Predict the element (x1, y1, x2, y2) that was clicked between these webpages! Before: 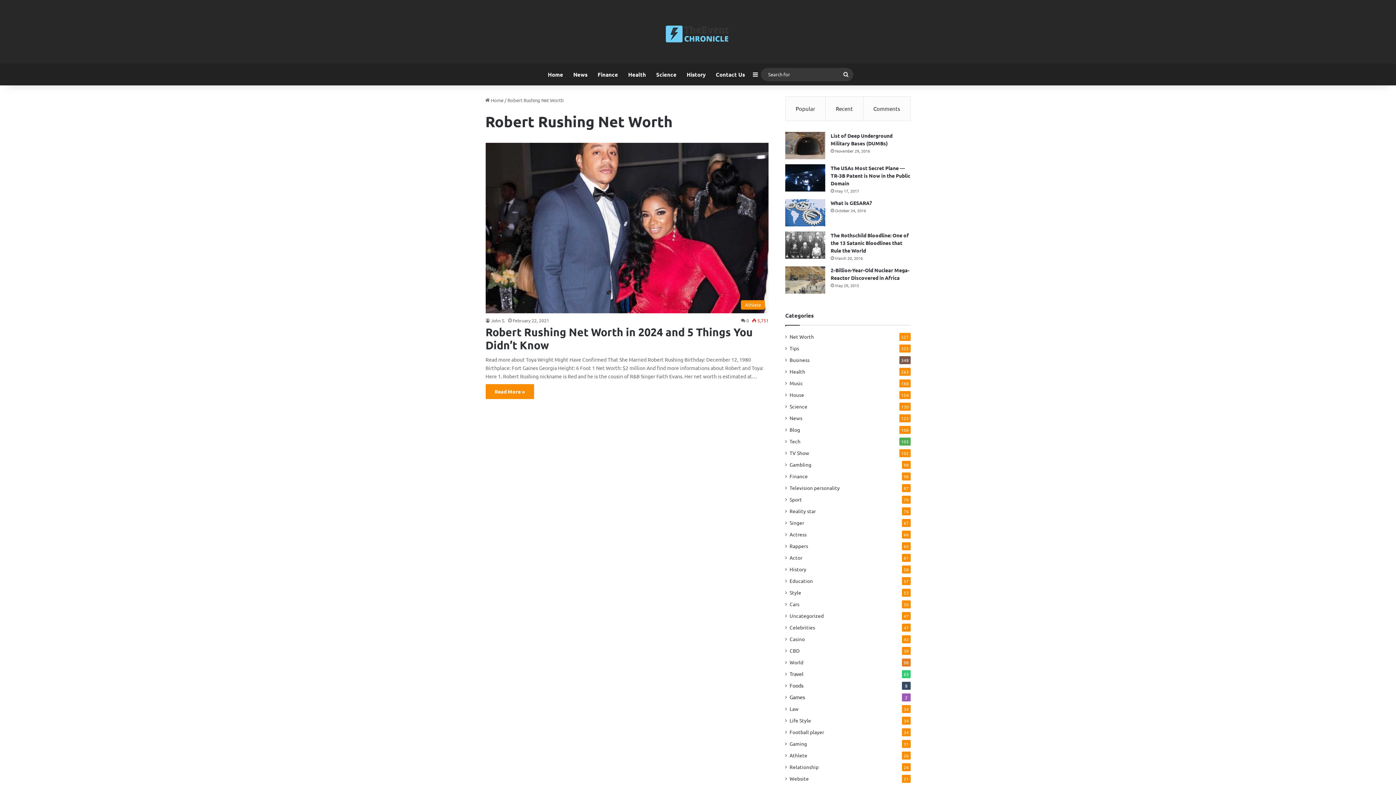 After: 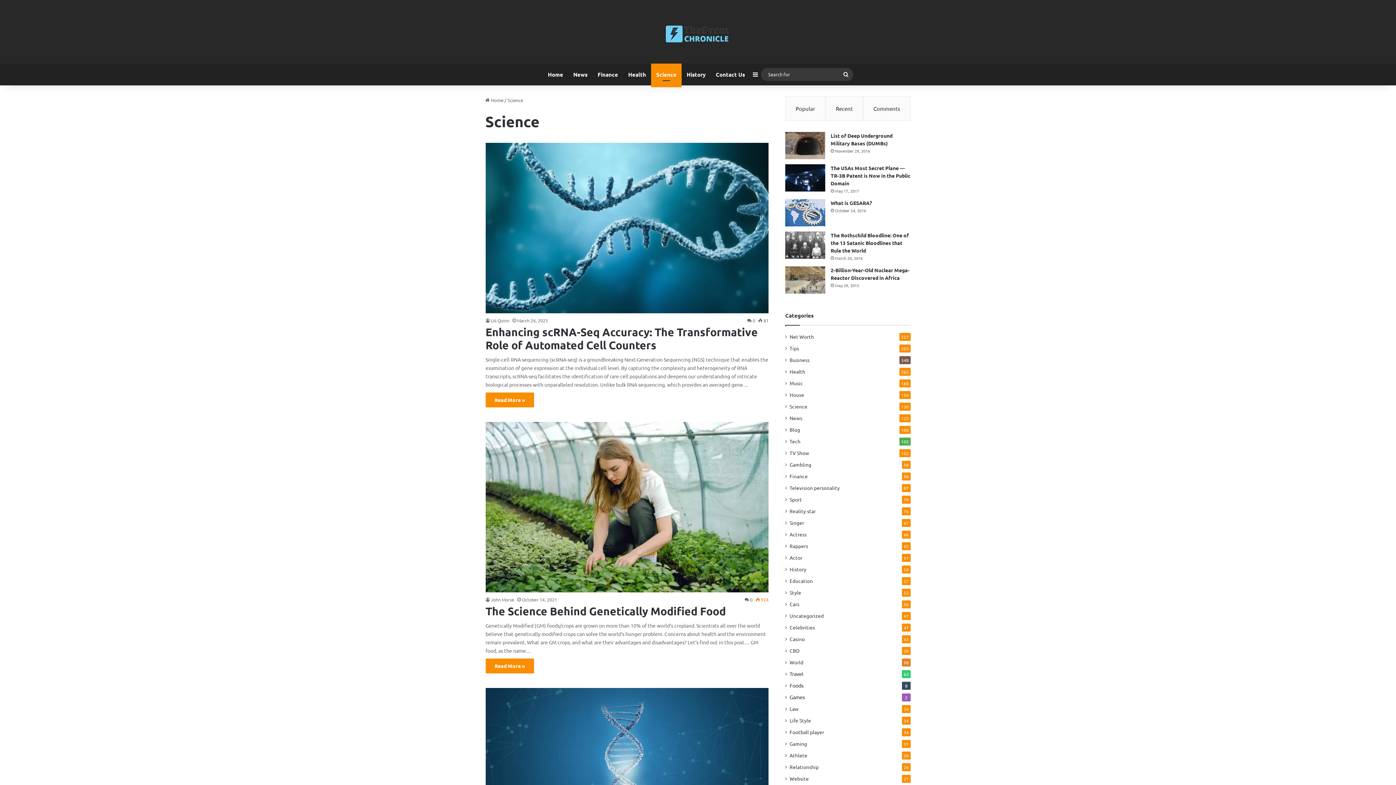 Action: label: Science bbox: (789, 402, 807, 410)